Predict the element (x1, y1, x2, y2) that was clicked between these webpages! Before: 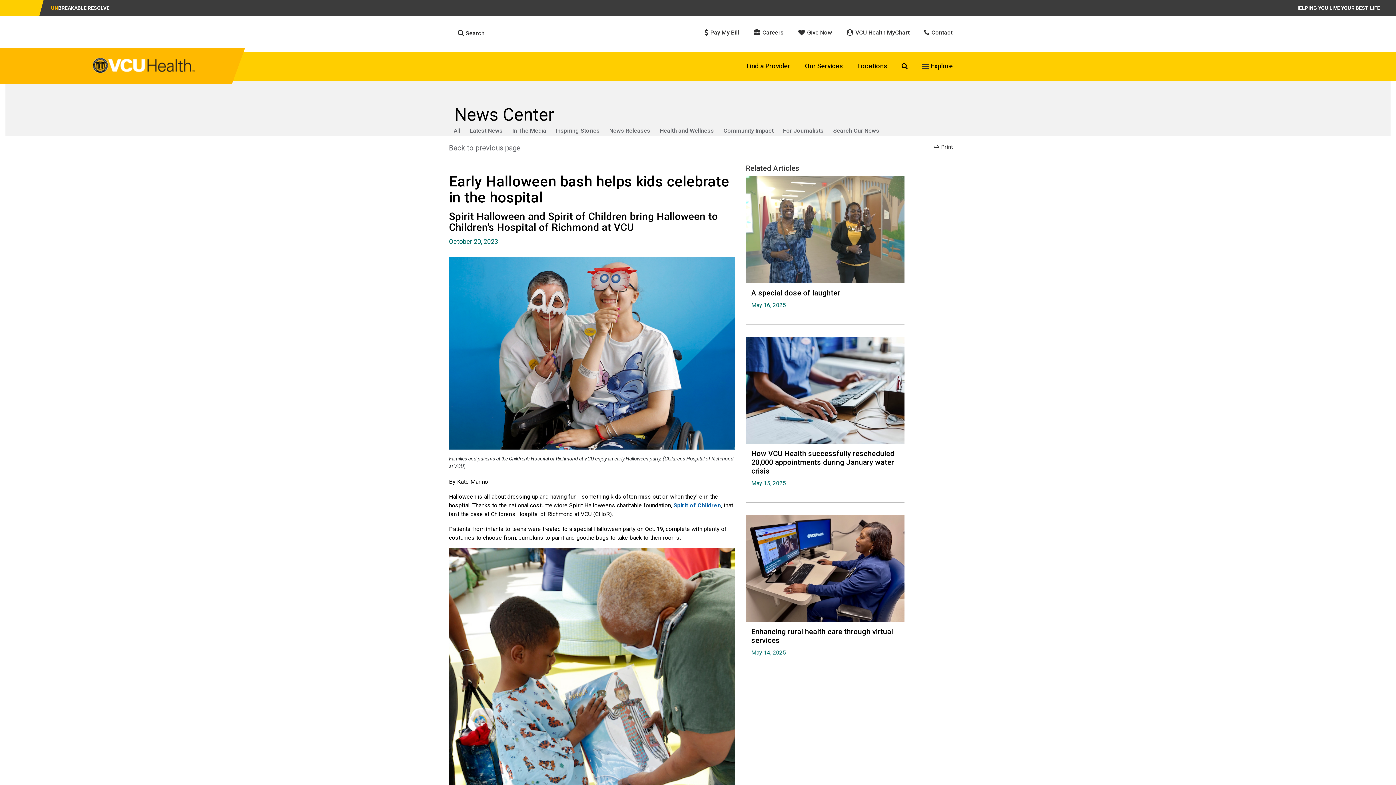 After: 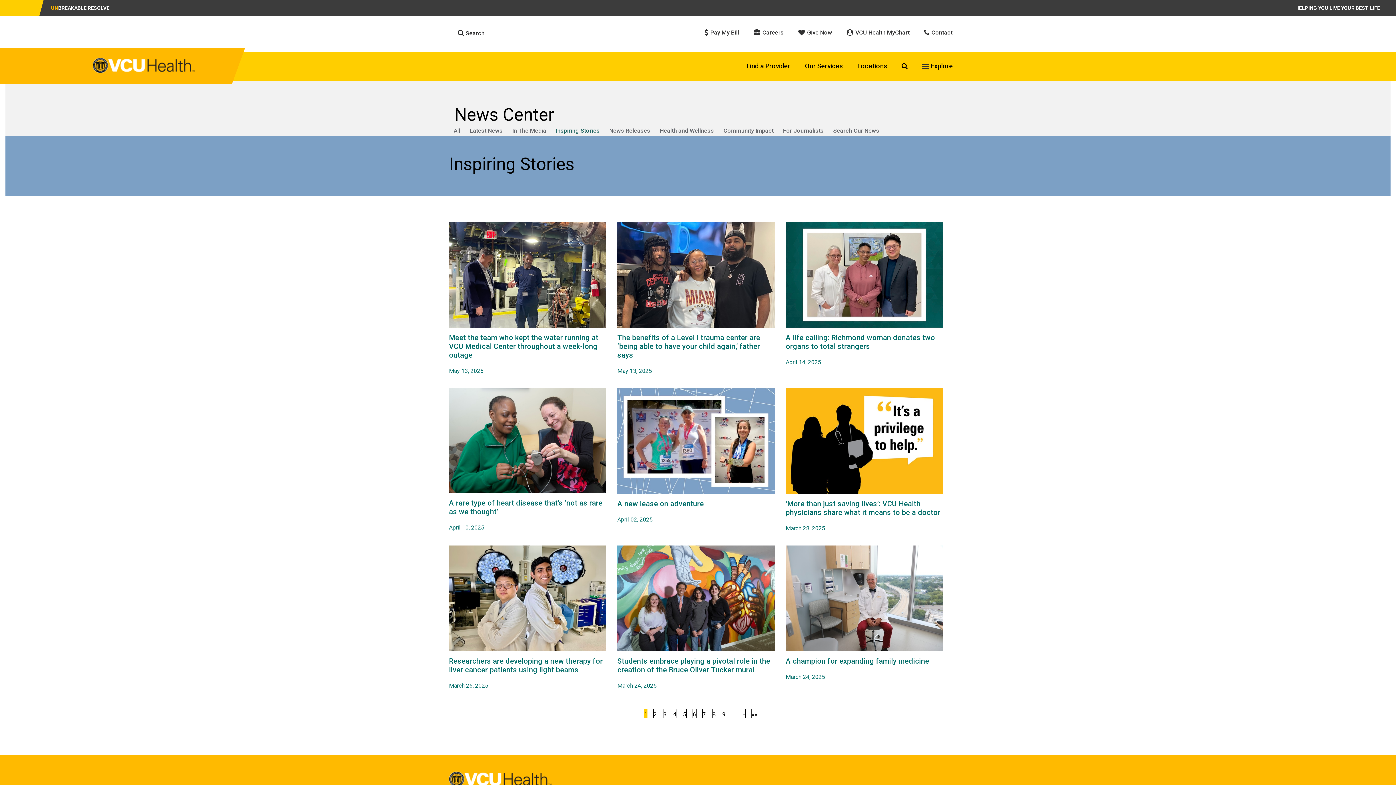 Action: label: Go to Inspiring Stories bbox: (551, 123, 604, 137)